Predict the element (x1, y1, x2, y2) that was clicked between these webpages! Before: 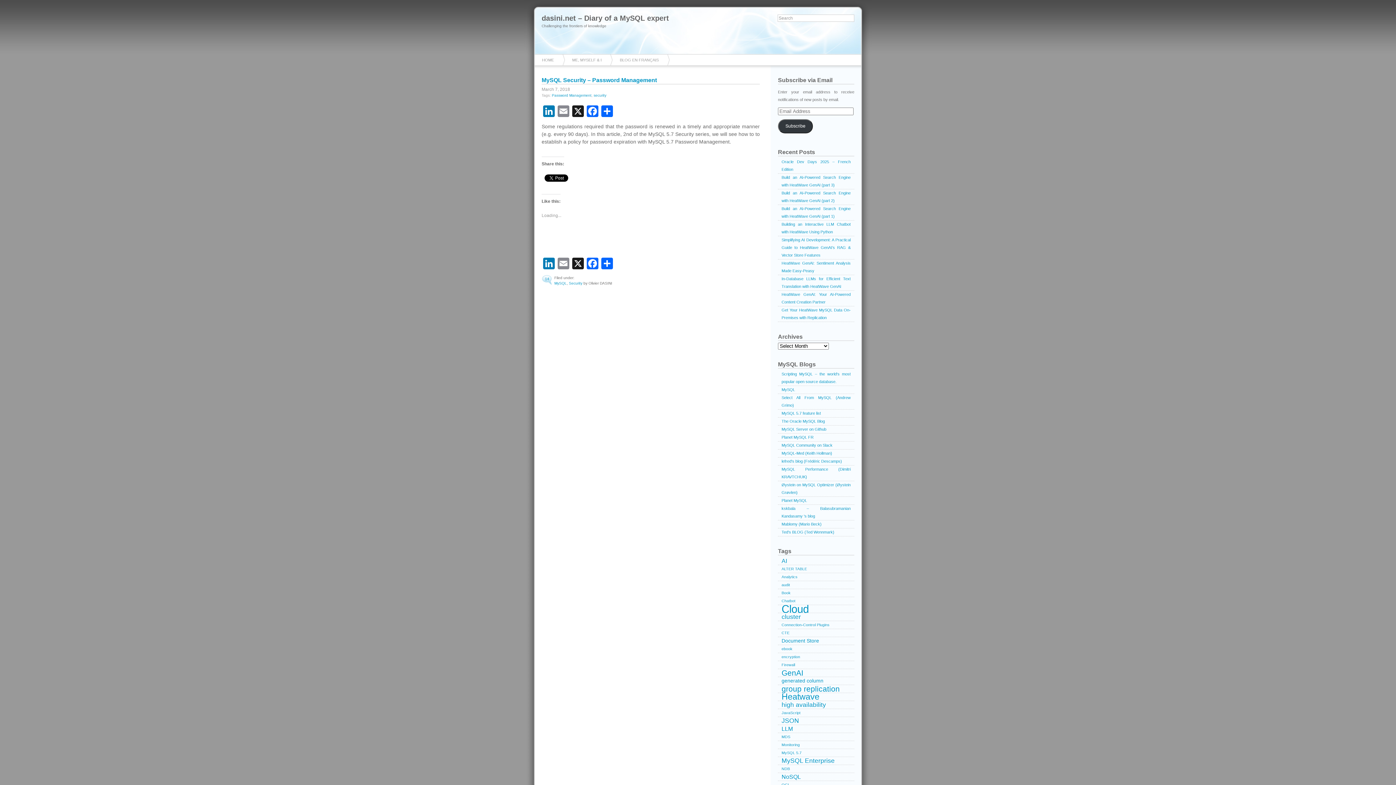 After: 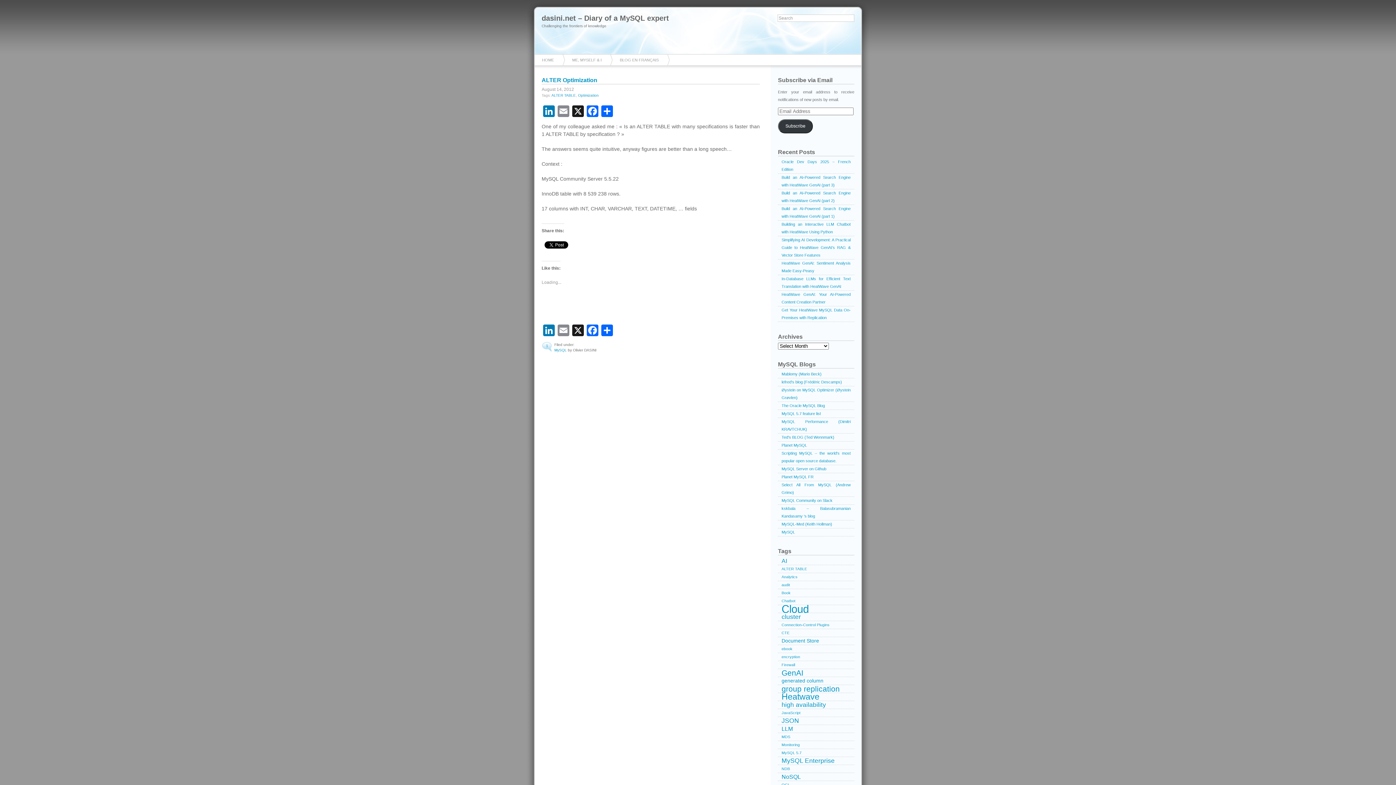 Action: bbox: (778, 565, 854, 573) label: ALTER TABLE (1 item)